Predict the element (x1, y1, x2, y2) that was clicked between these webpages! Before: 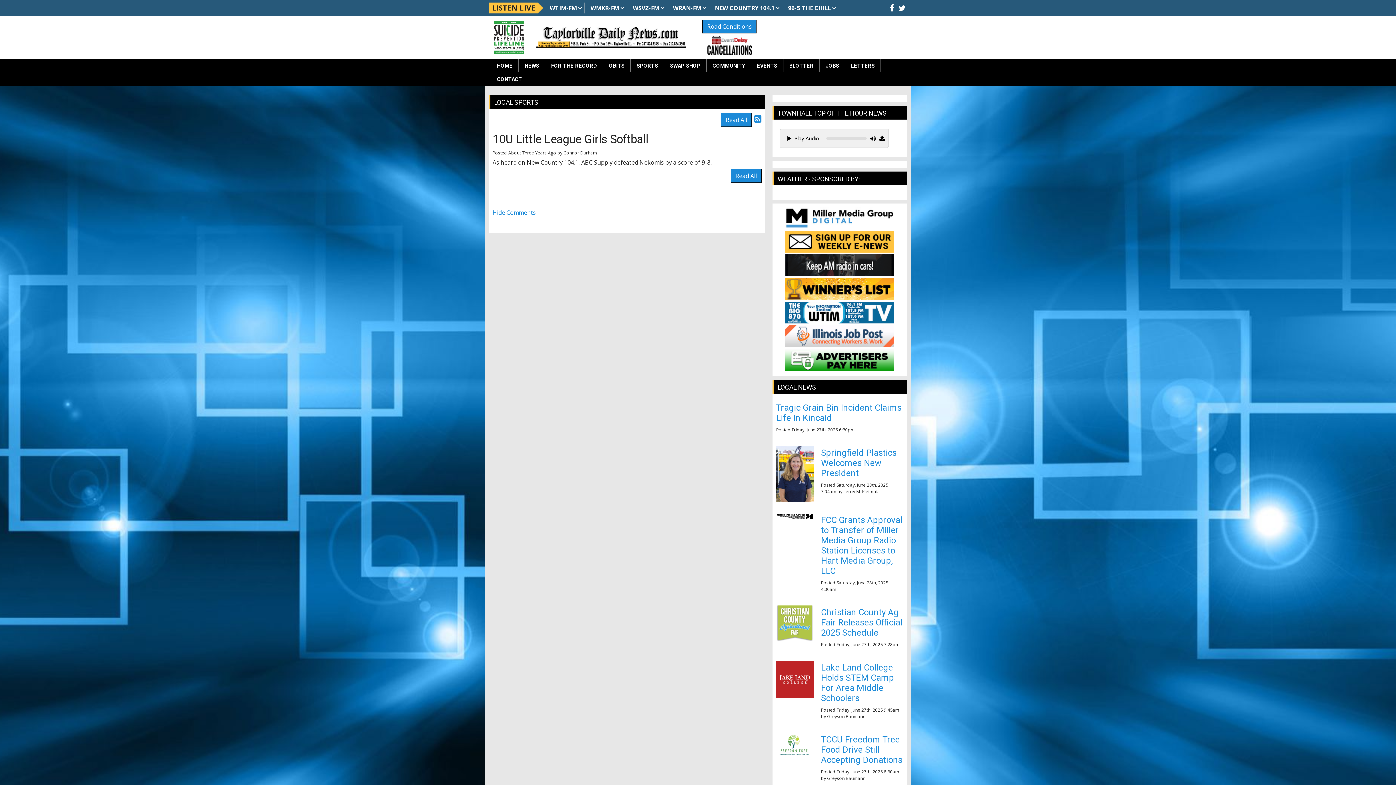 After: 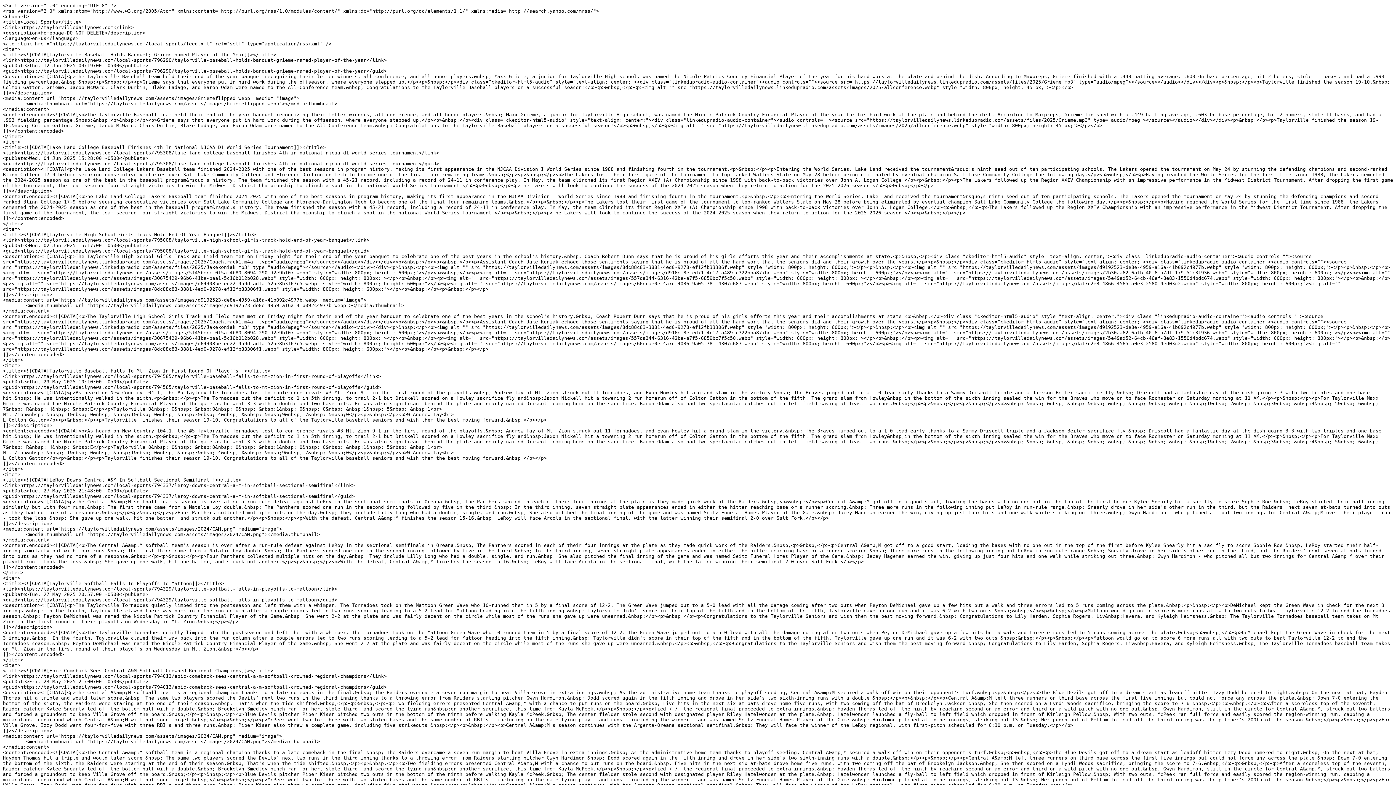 Action: bbox: (754, 112, 761, 124)